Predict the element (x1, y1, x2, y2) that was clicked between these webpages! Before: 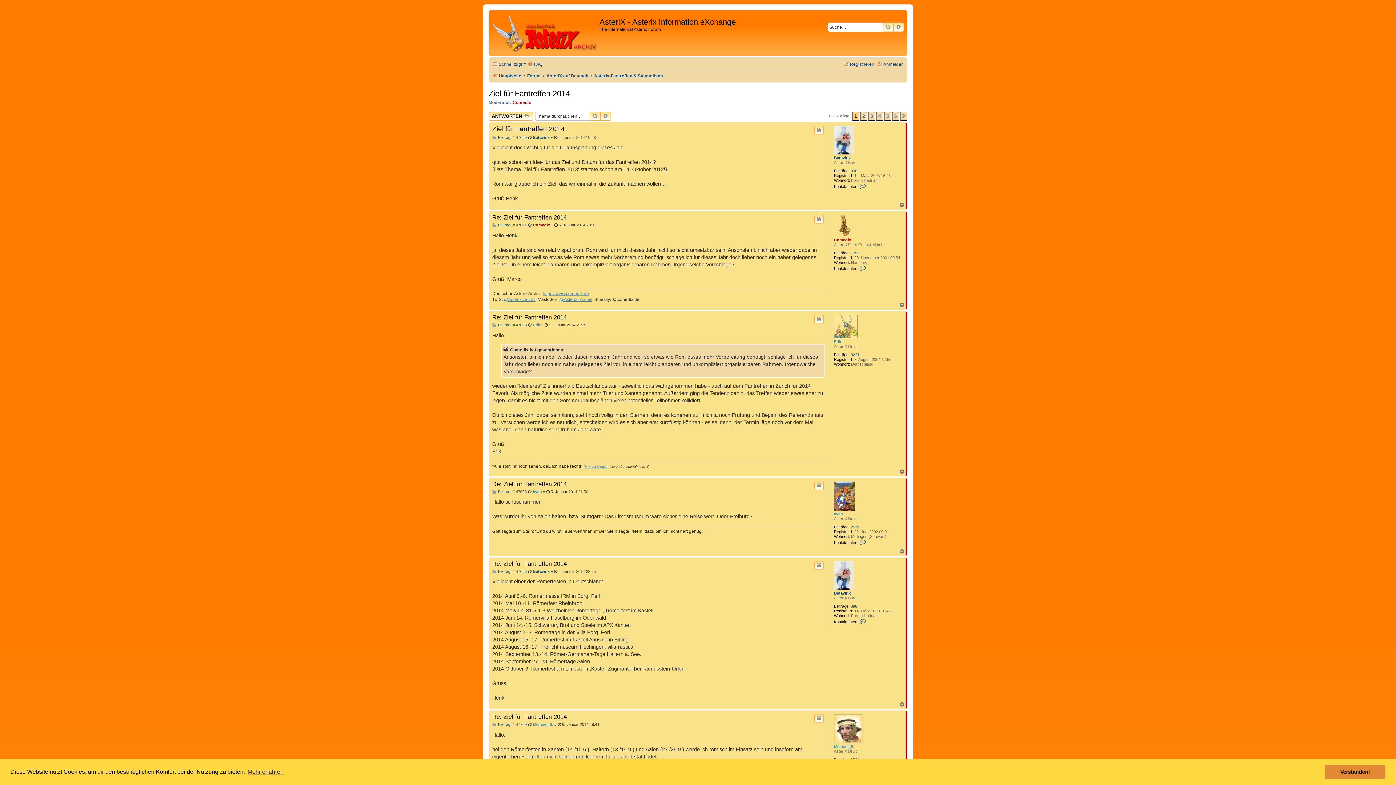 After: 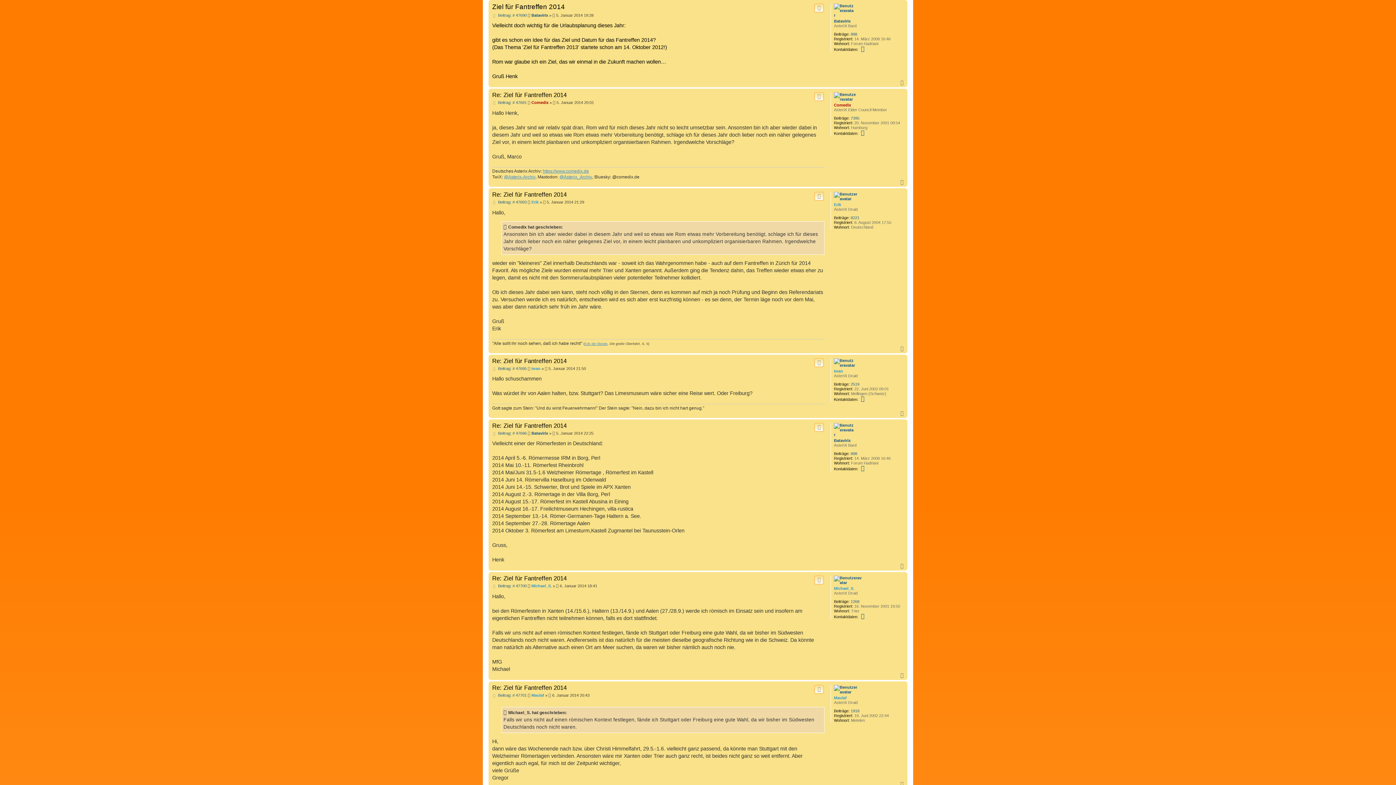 Action: bbox: (492, 125, 565, 133) label: Ziel für Fantreffen 2014